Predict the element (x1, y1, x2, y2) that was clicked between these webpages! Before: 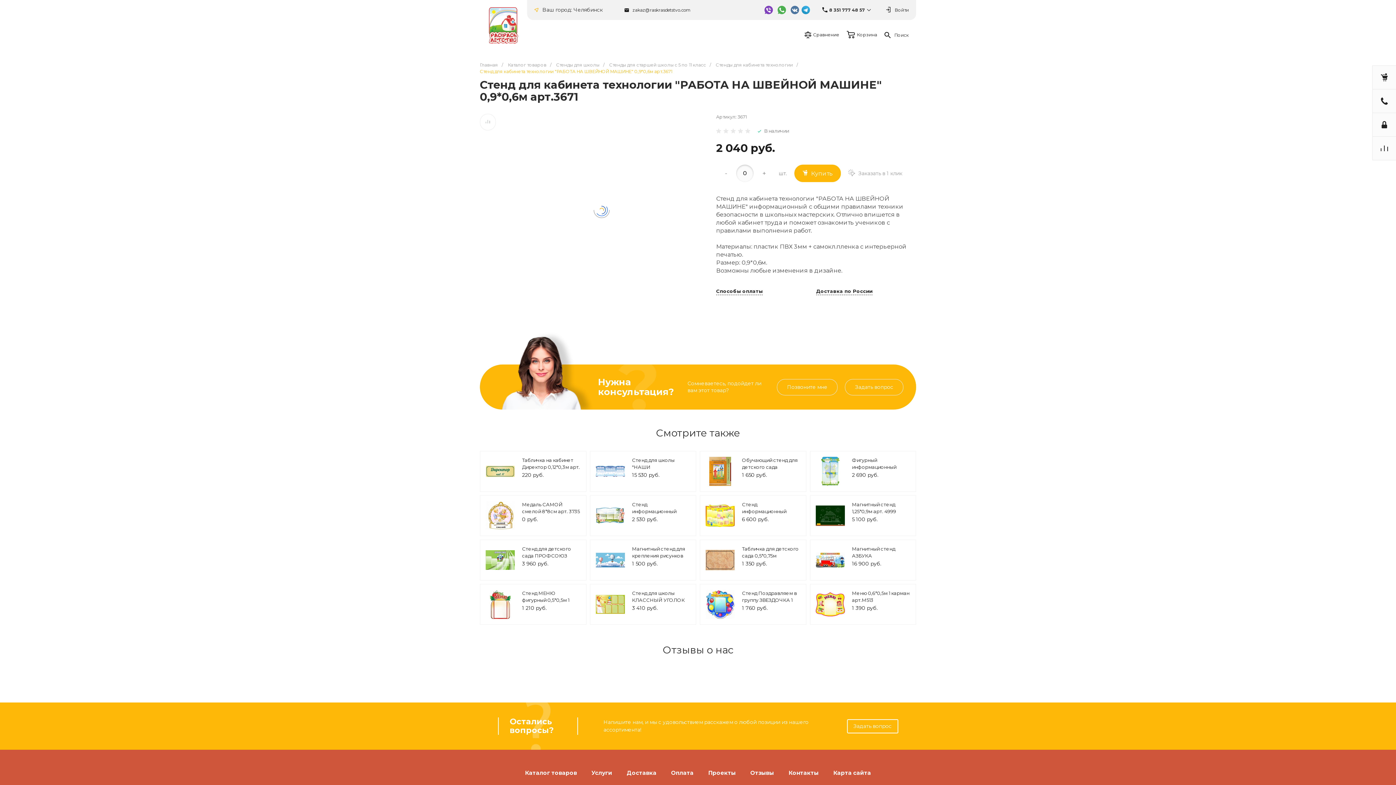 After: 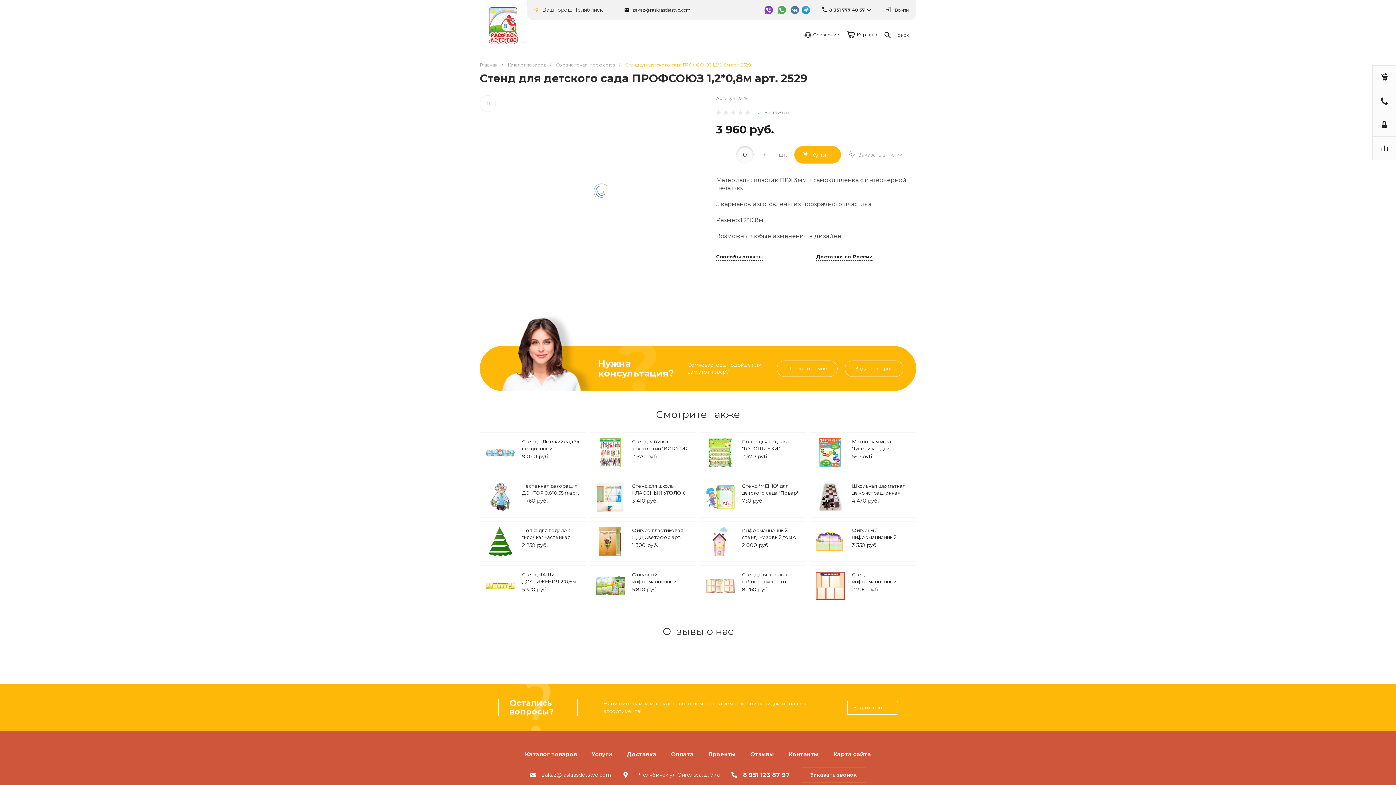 Action: label: Стенд для детского сада ПРОФСОЮЗ 1,2*0,8м арт. 2529 bbox: (522, 545, 580, 566)